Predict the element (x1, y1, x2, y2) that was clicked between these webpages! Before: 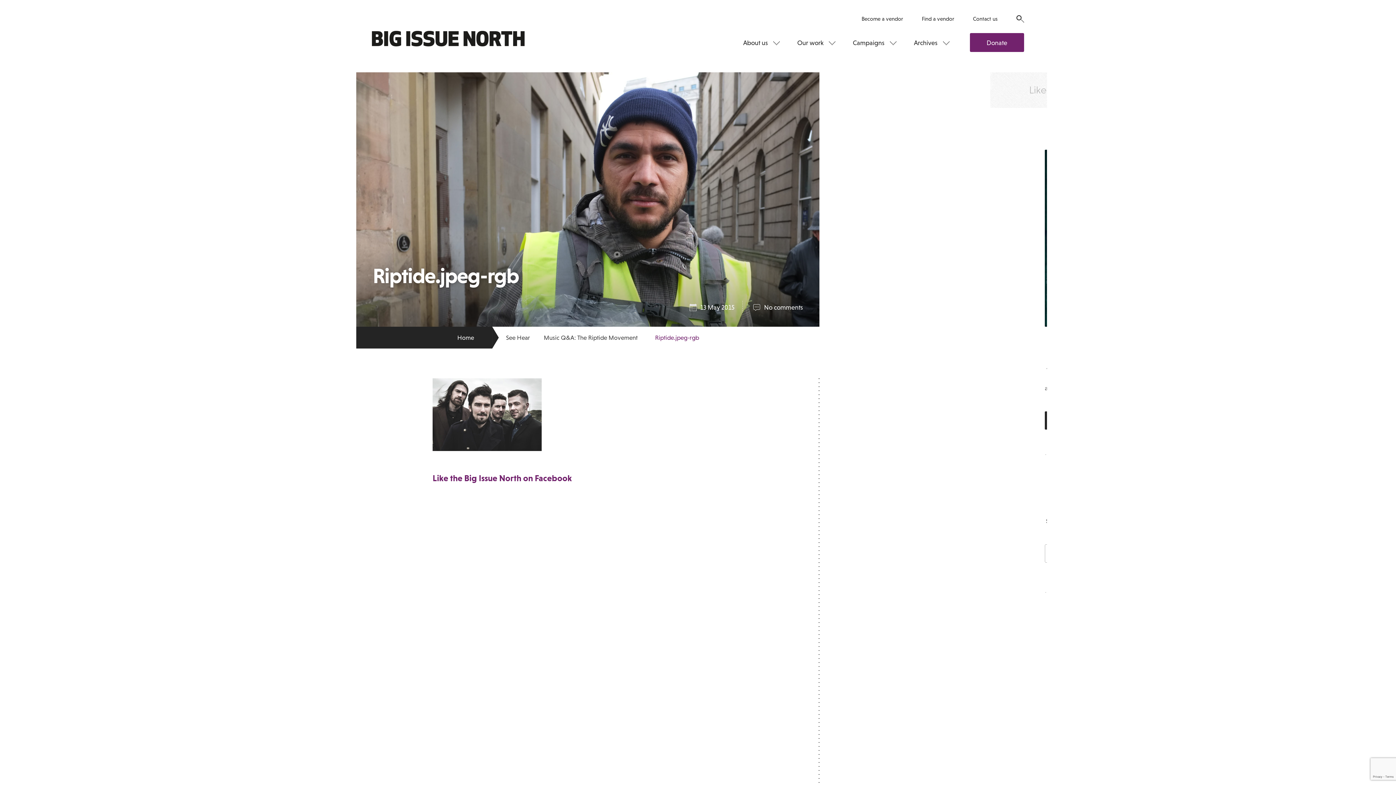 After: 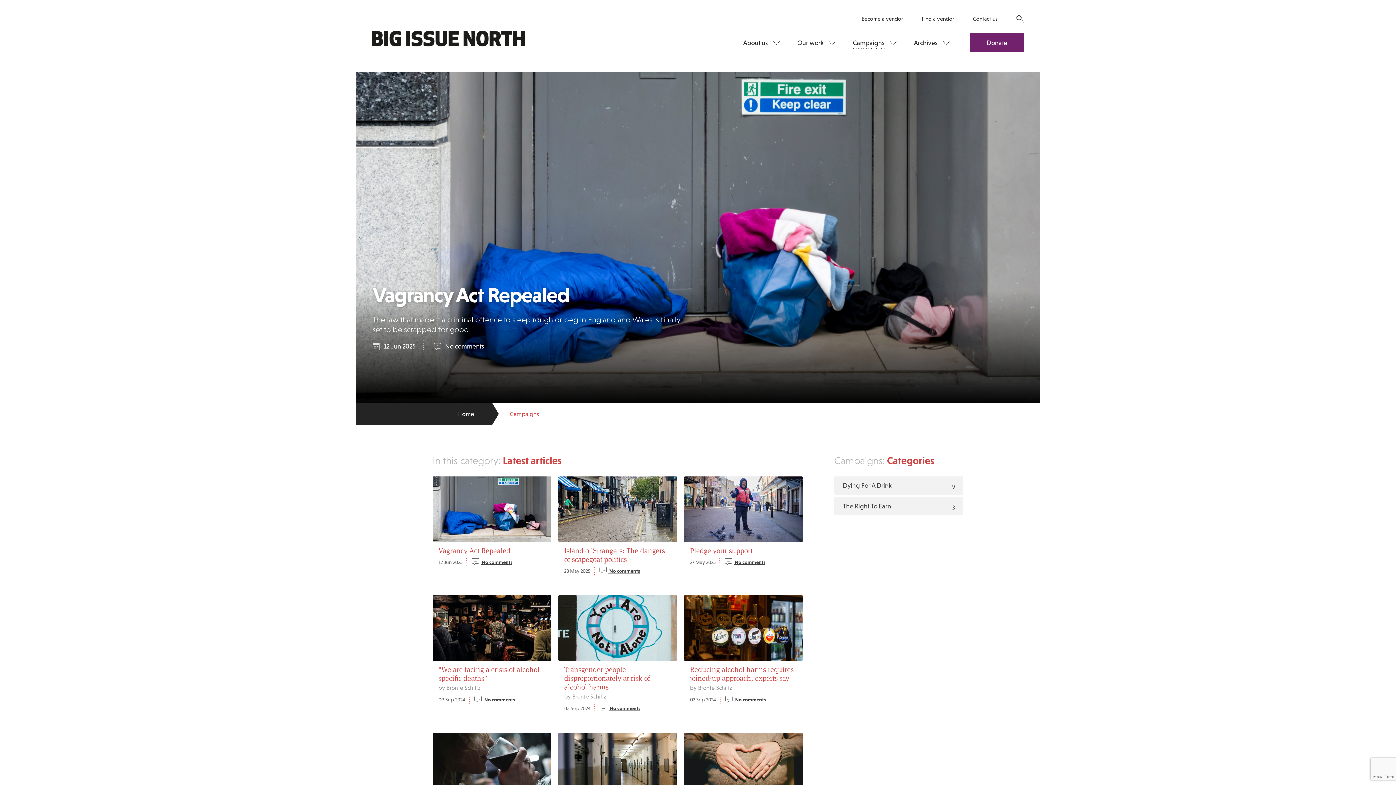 Action: bbox: (844, 32, 905, 52) label: Campaigns